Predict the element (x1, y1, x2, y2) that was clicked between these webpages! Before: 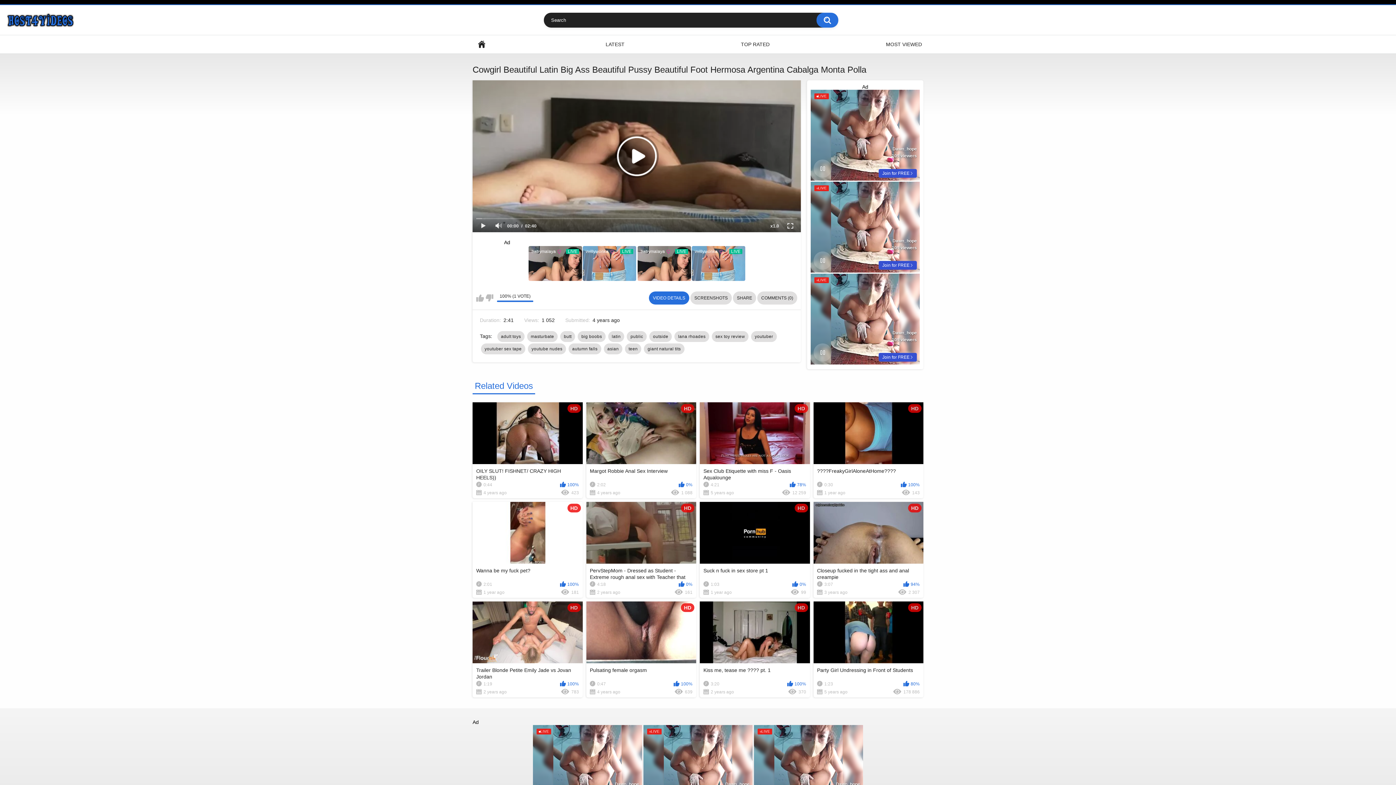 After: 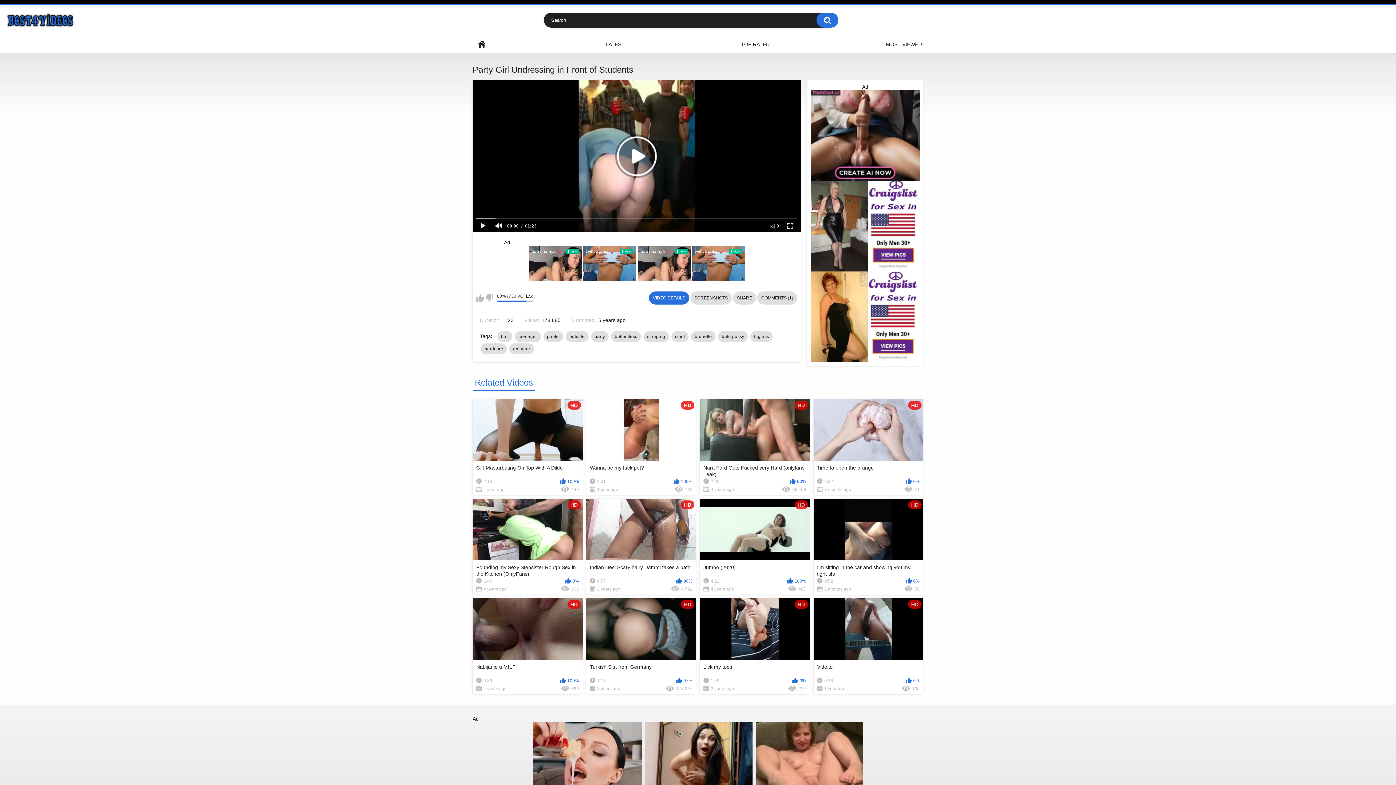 Action: bbox: (813, 601, 923, 697) label: HD
Party Girl Undressing in Front of Students
1:23
80%
5 years ago
178 886